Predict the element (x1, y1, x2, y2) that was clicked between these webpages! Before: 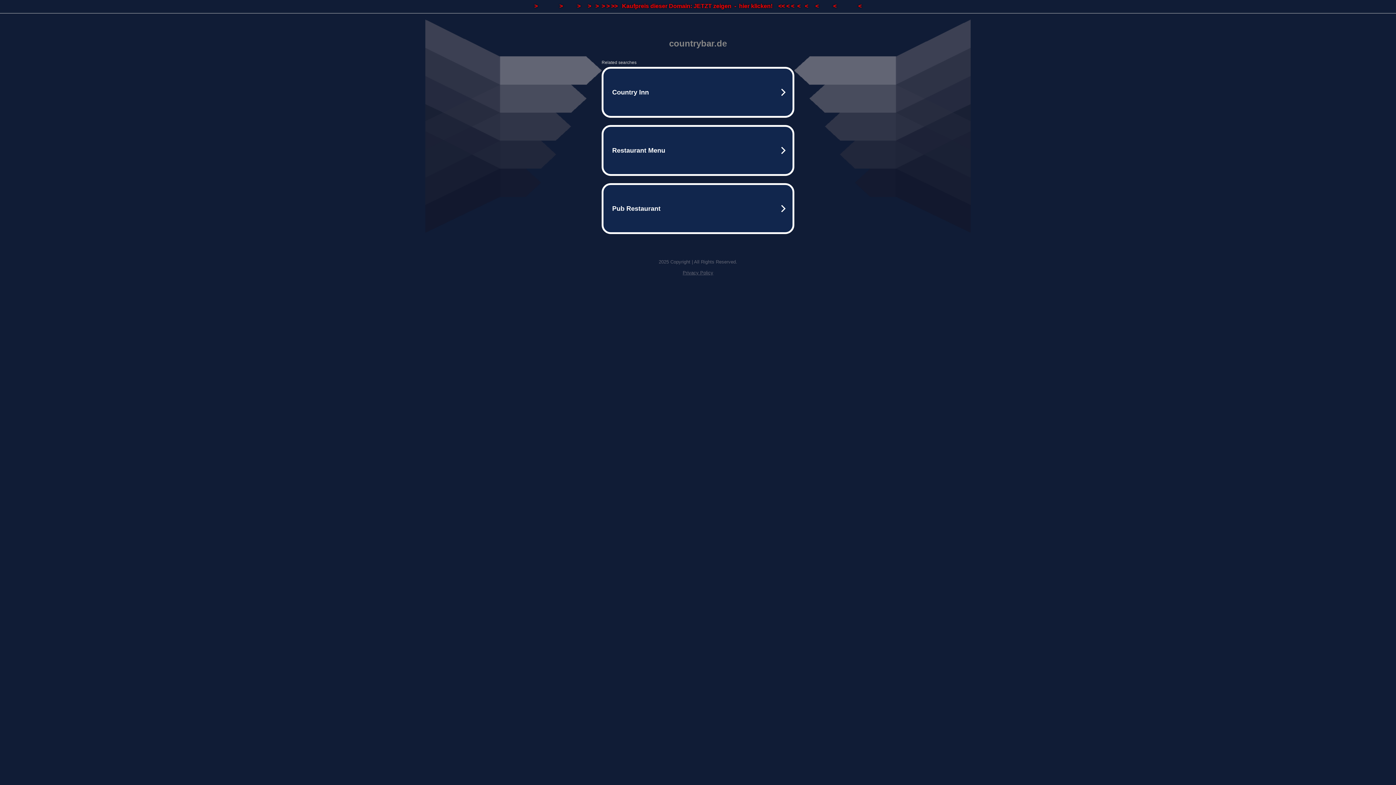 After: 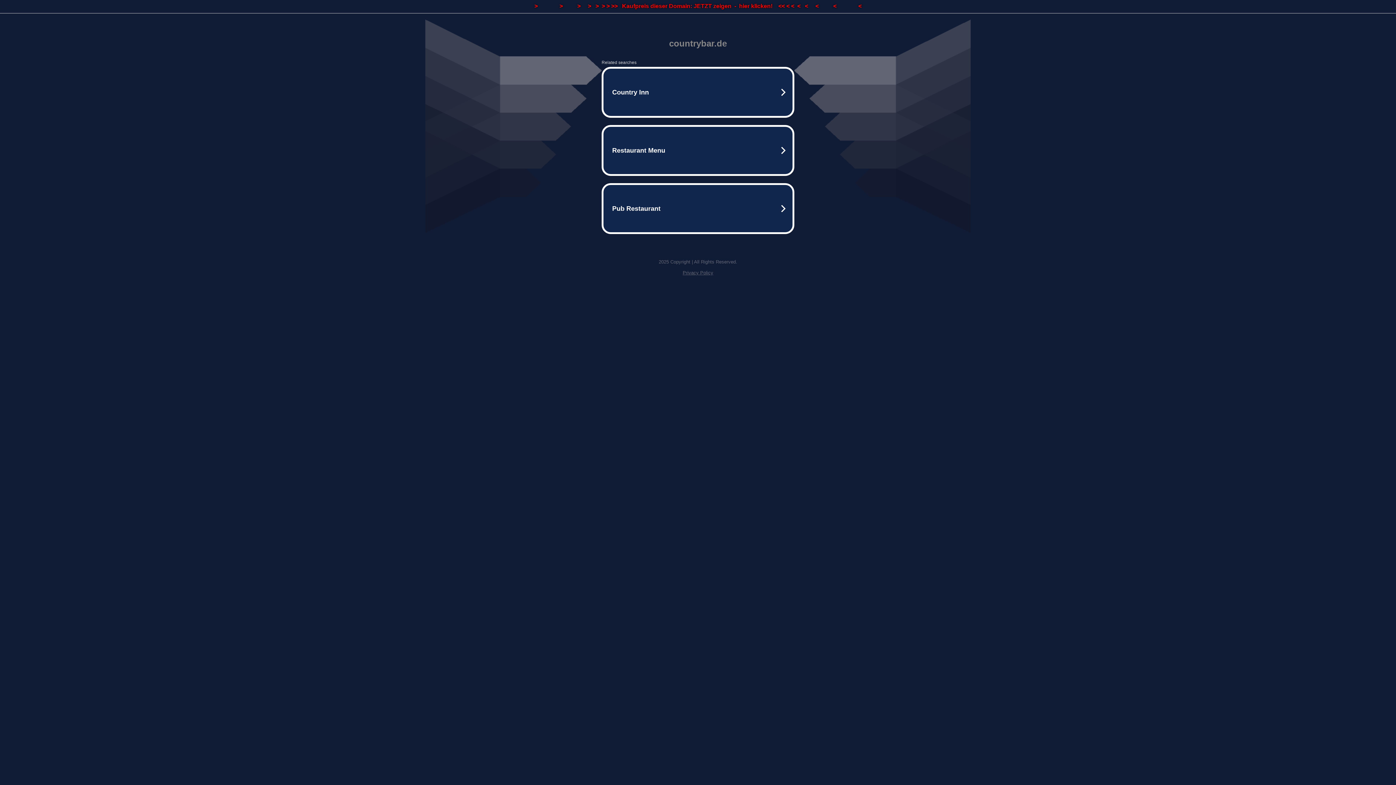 Action: bbox: (682, 270, 713, 275) label: Privacy Policy